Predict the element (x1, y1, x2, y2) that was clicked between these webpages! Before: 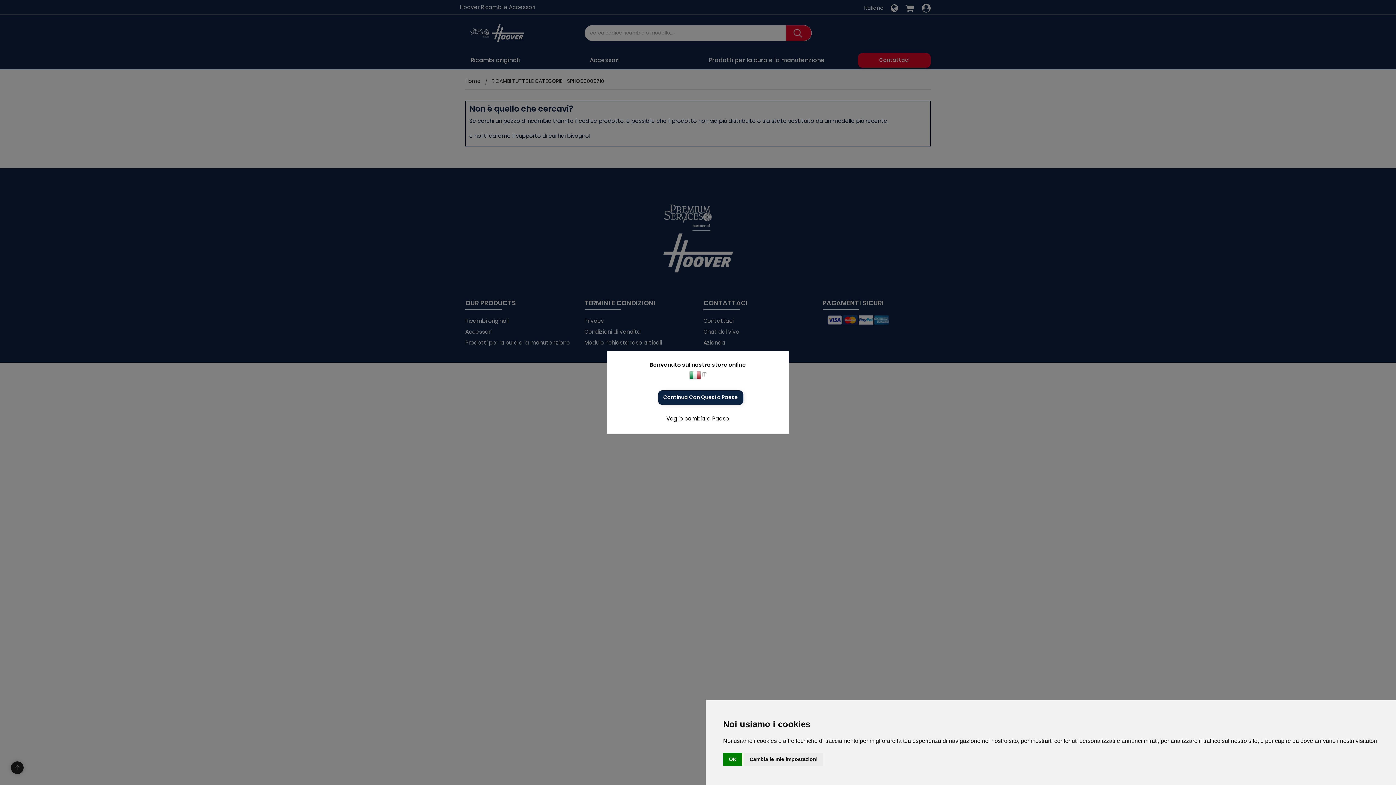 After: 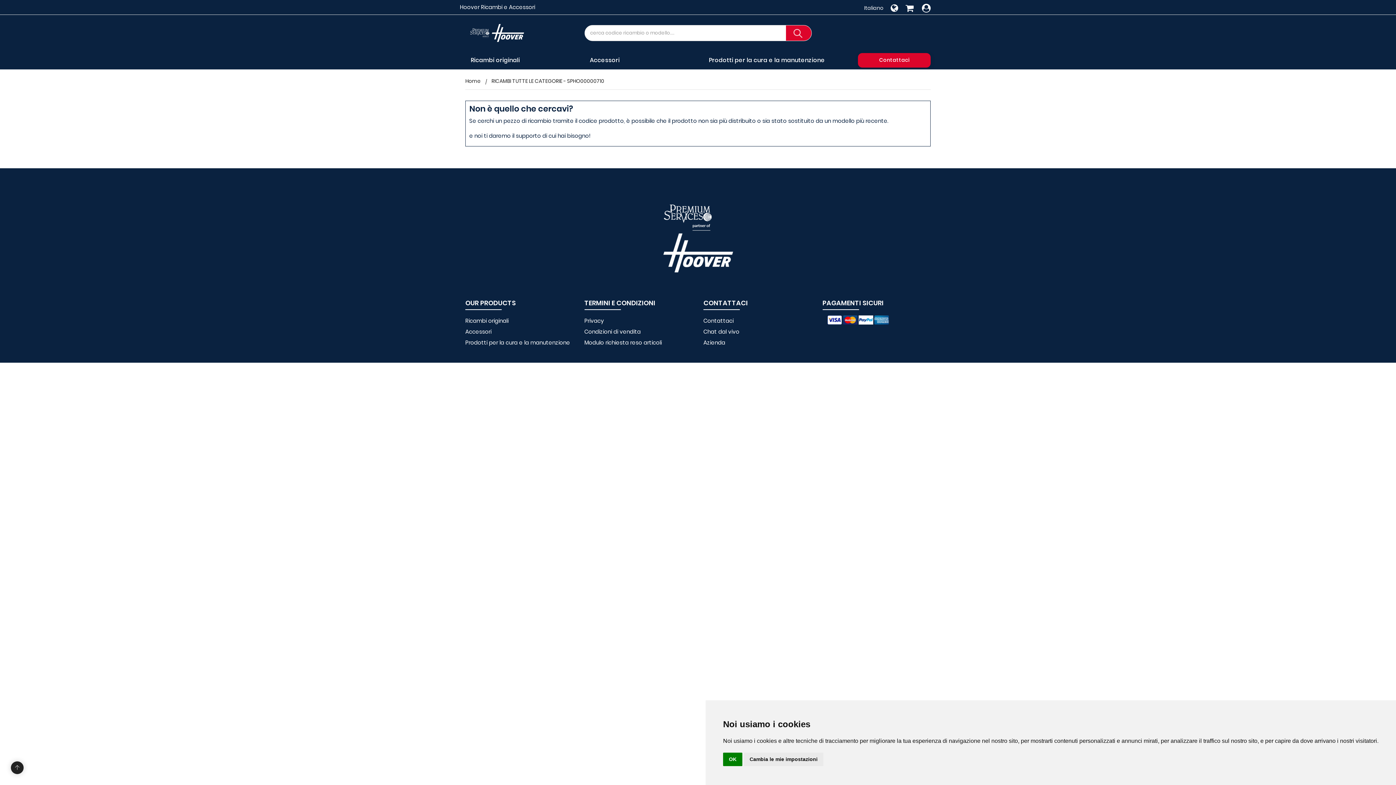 Action: bbox: (658, 390, 743, 404) label: Continua Con Questo Paese